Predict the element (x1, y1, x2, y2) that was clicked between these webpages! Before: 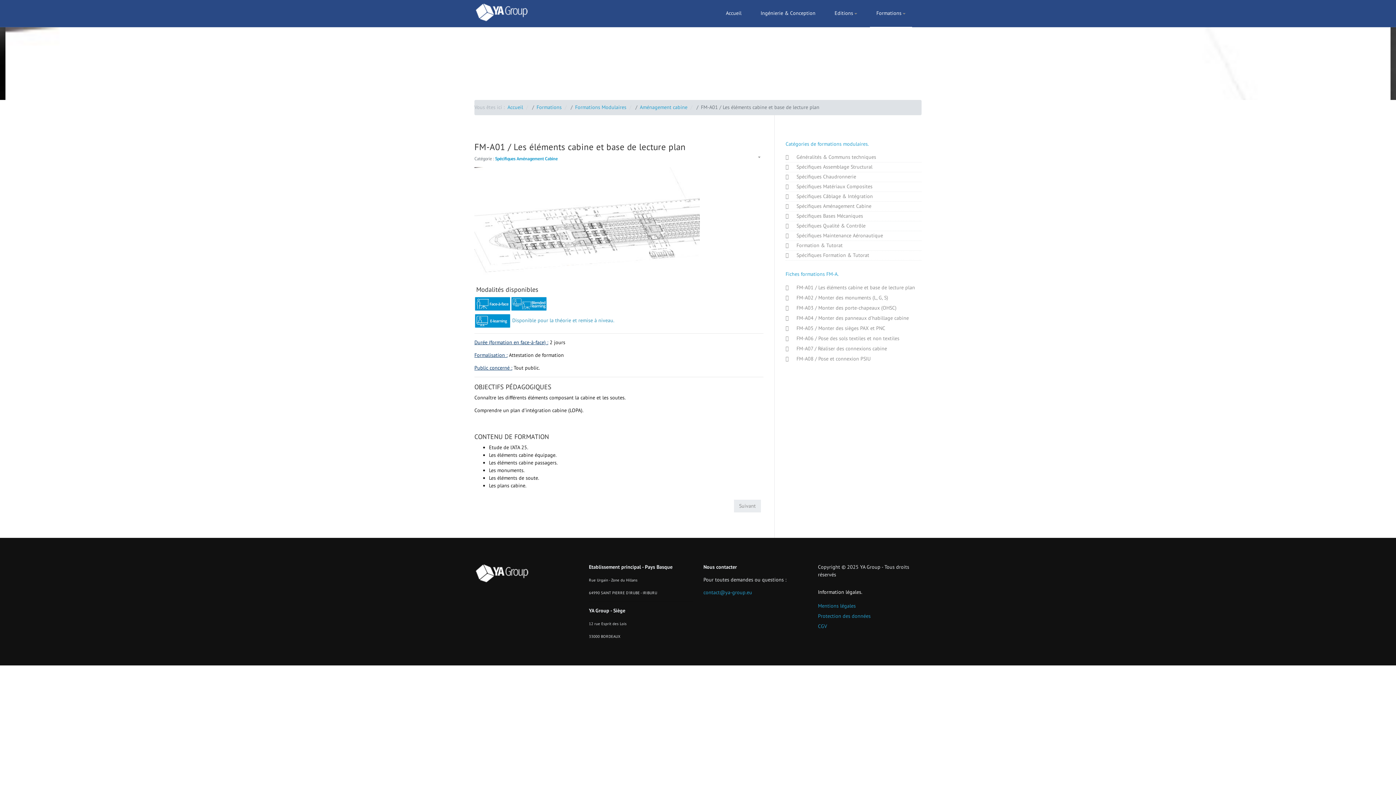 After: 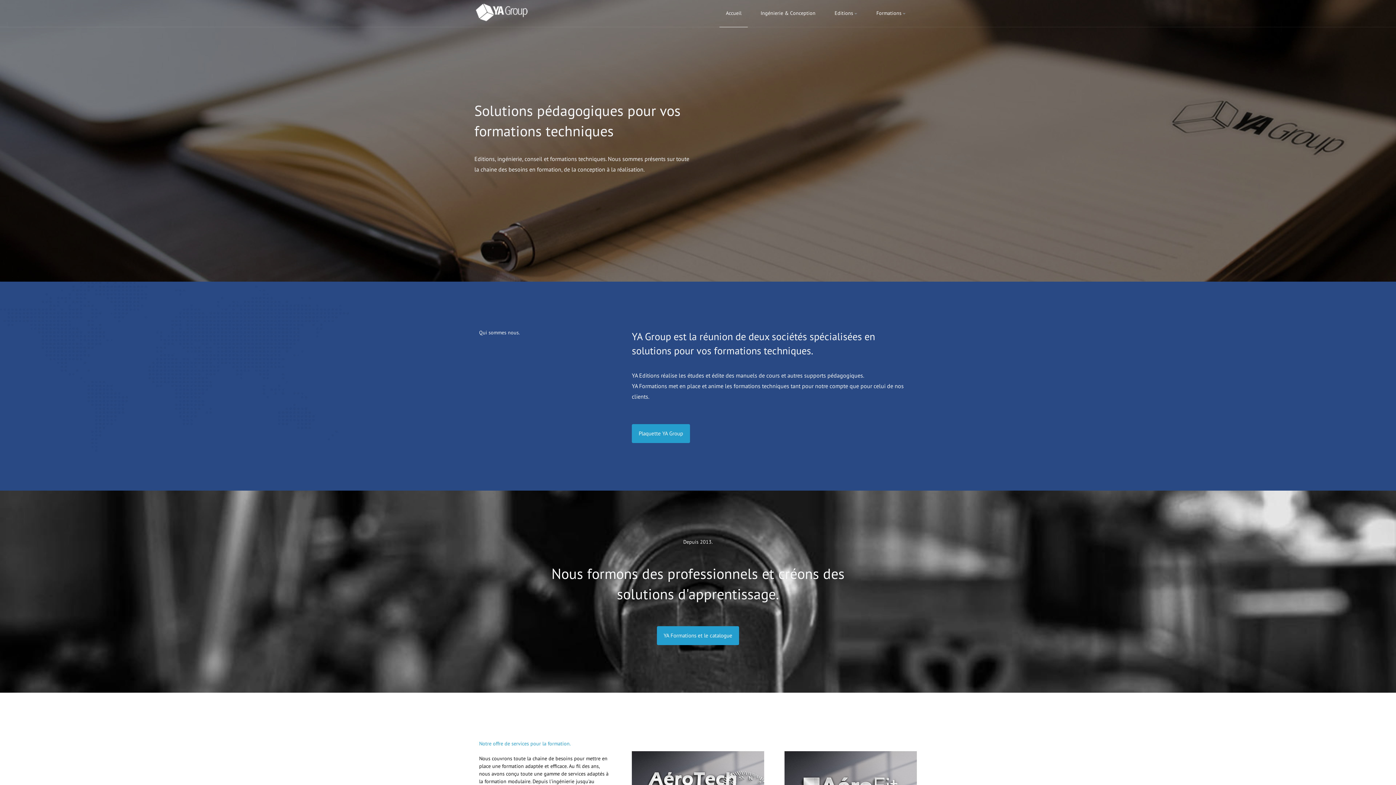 Action: label: Accueil bbox: (719, 0, 748, 27)